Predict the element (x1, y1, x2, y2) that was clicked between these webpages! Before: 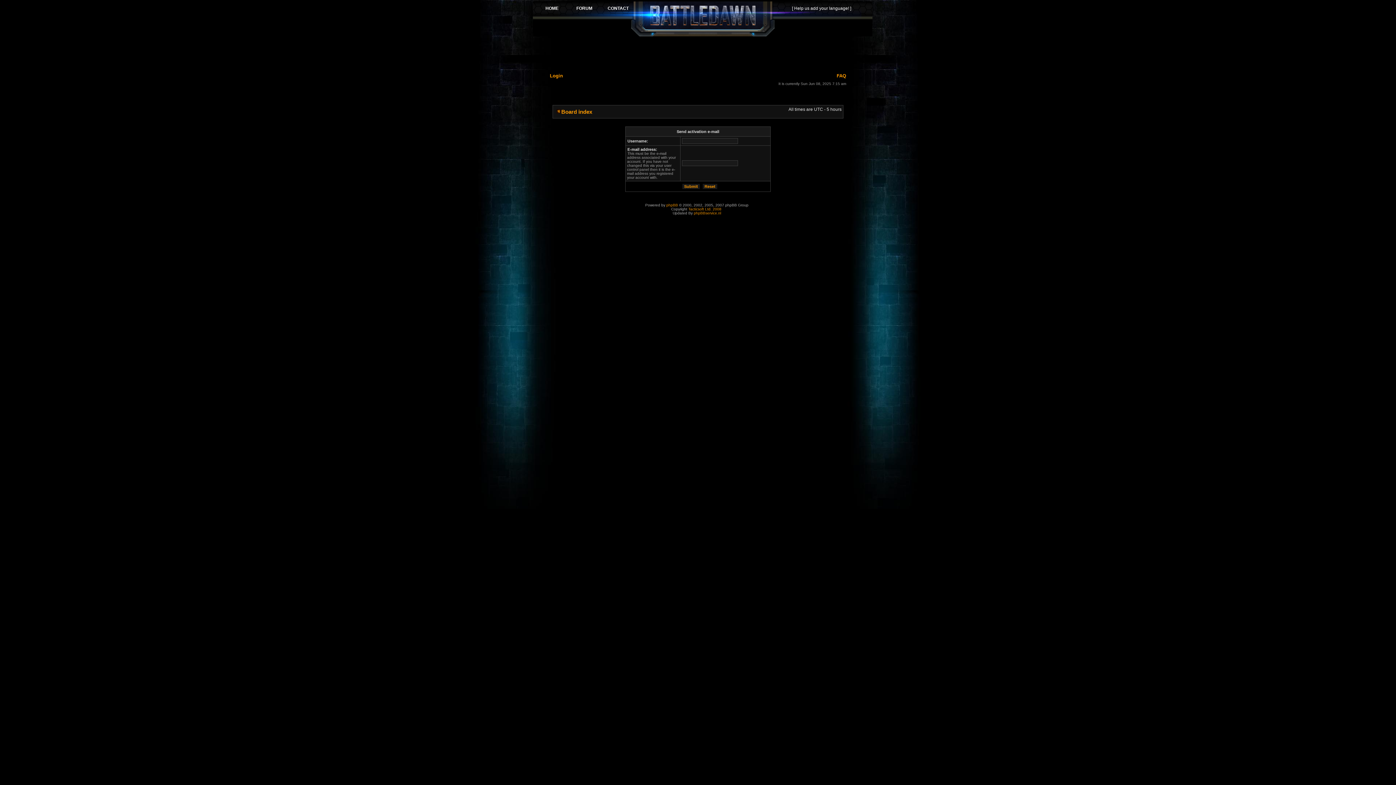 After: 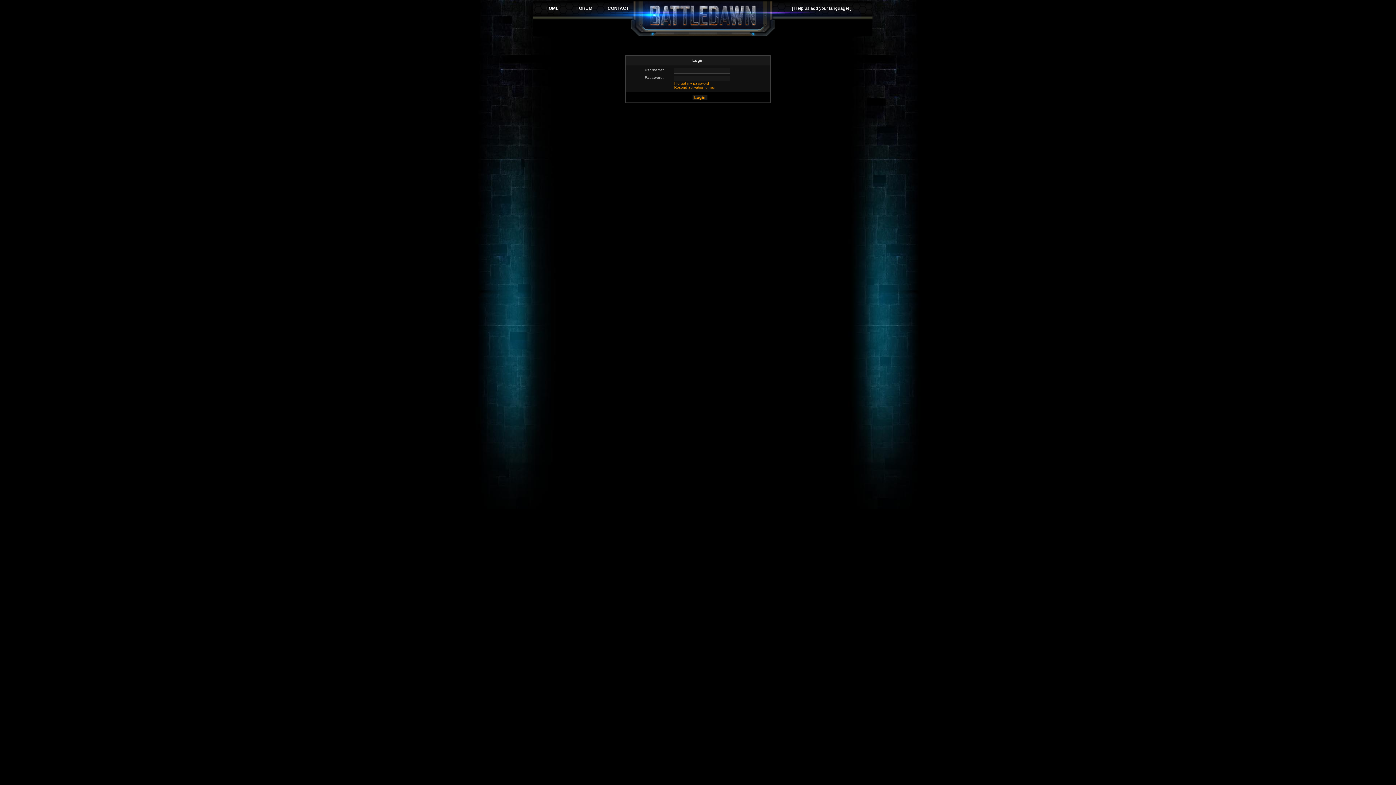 Action: label: Login bbox: (550, 73, 563, 78)